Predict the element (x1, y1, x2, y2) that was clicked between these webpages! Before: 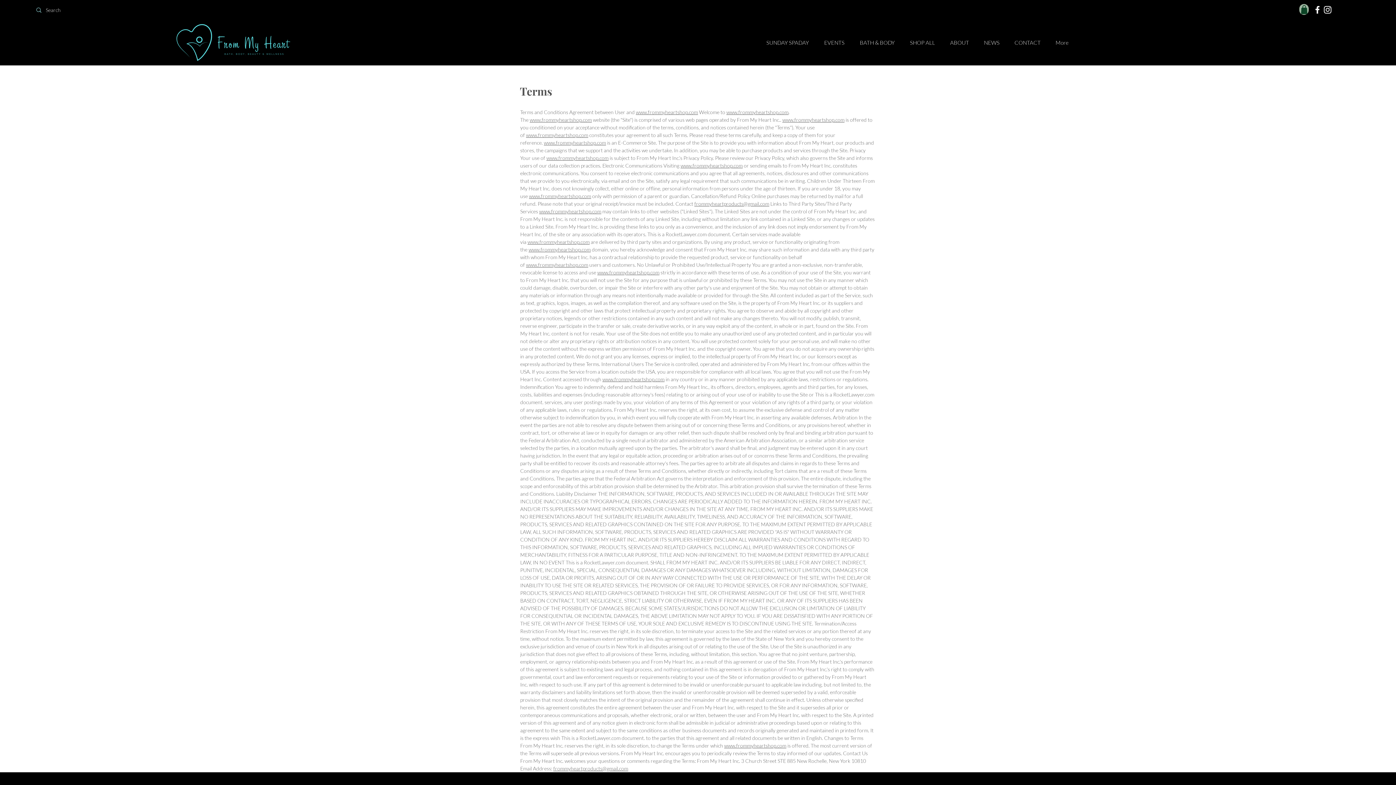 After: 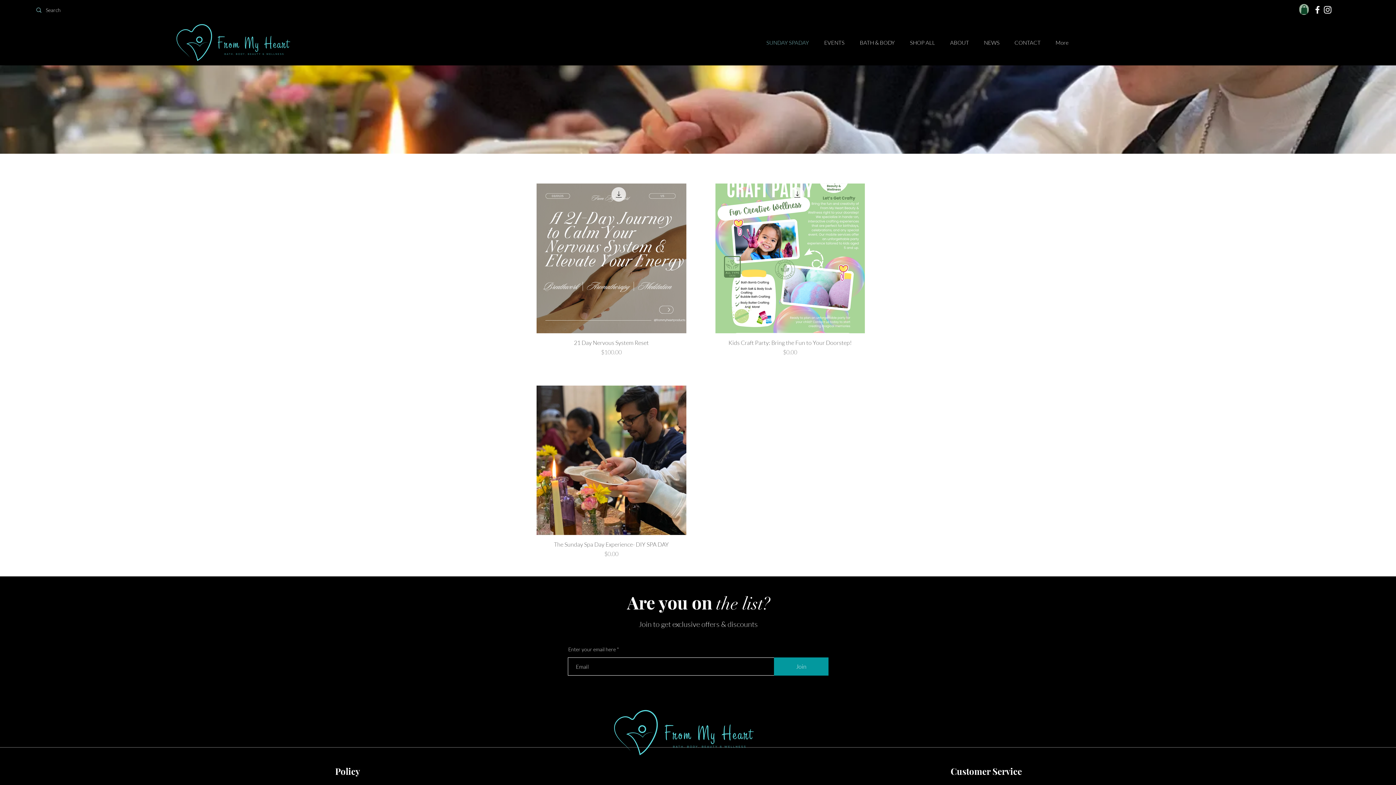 Action: bbox: (758, 33, 816, 52) label: SUNDAY SPADAY